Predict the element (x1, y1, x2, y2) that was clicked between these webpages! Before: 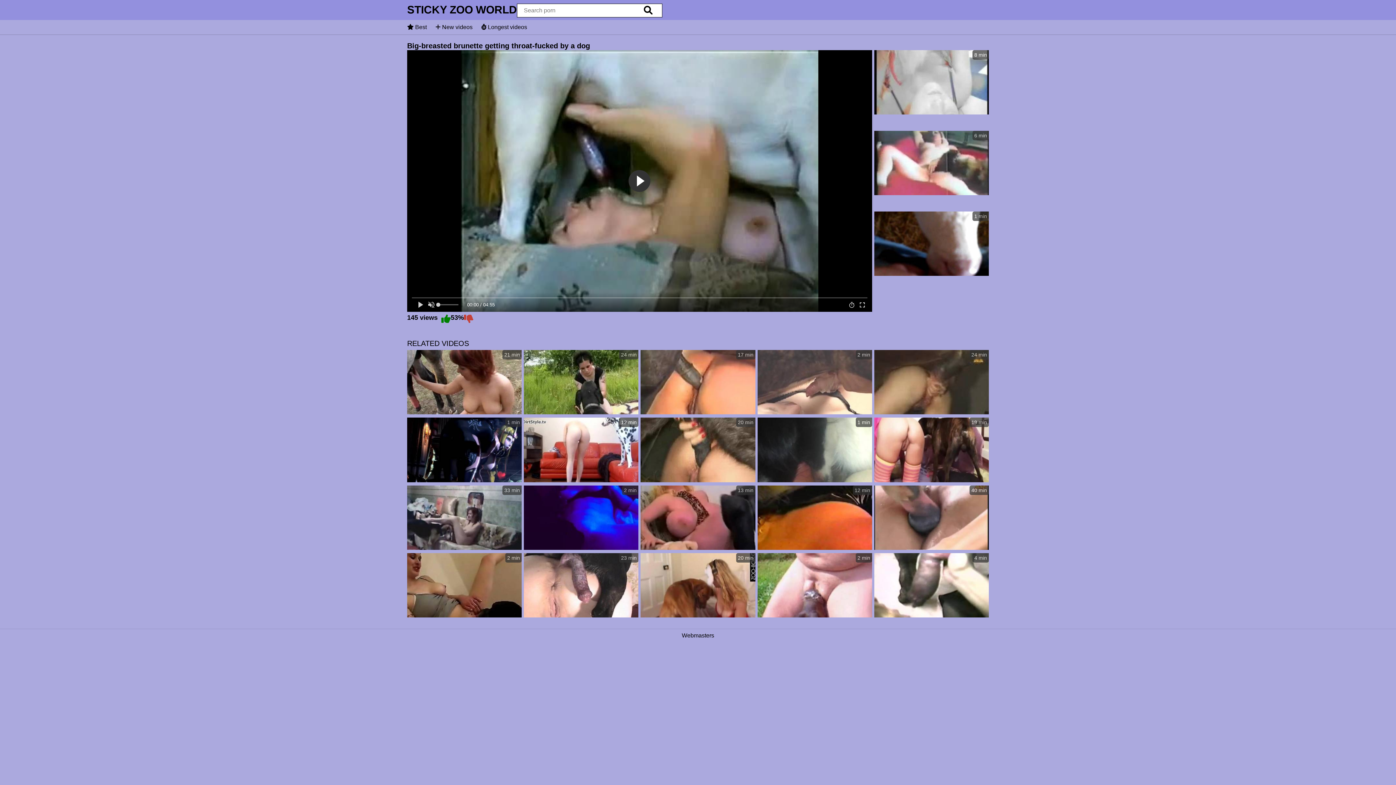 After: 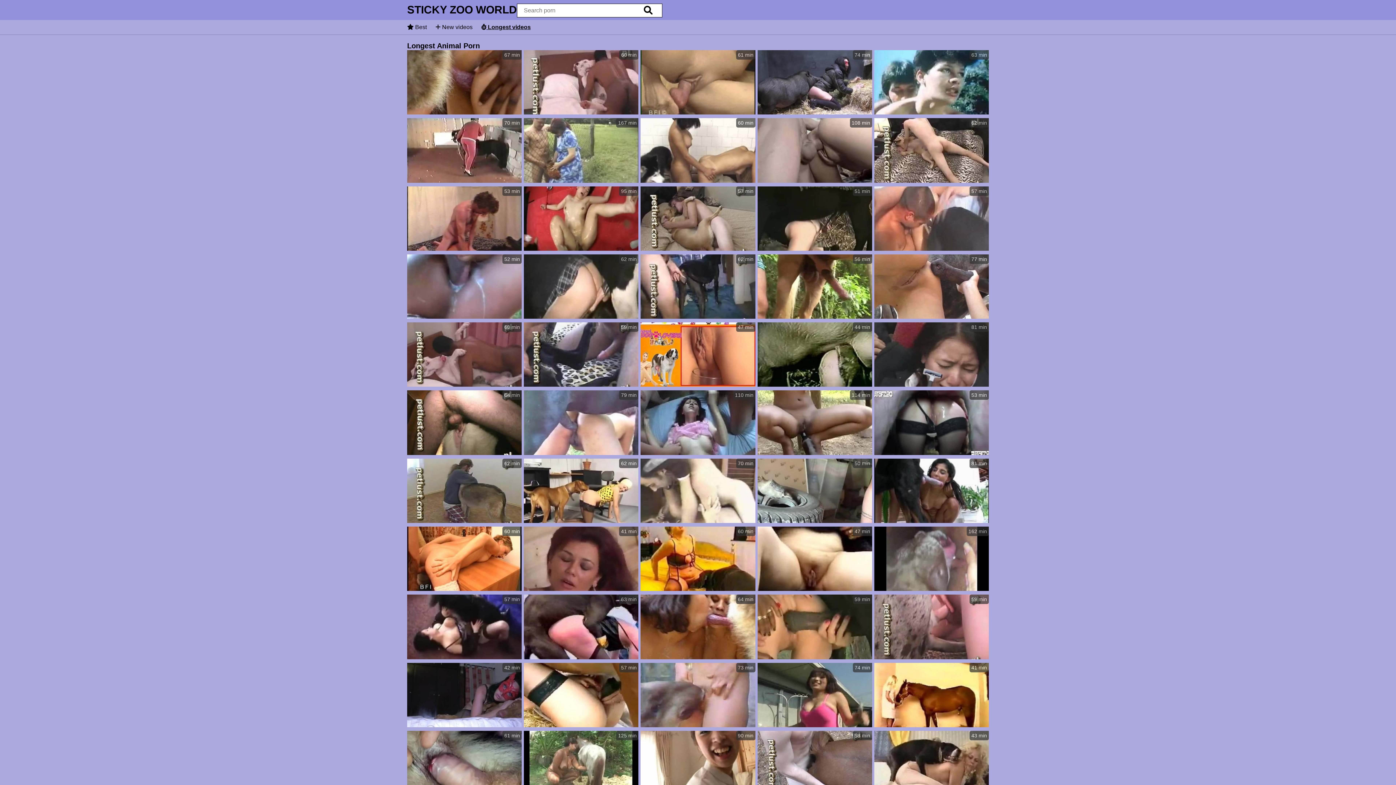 Action: label:  Longest videos bbox: (481, 24, 527, 30)